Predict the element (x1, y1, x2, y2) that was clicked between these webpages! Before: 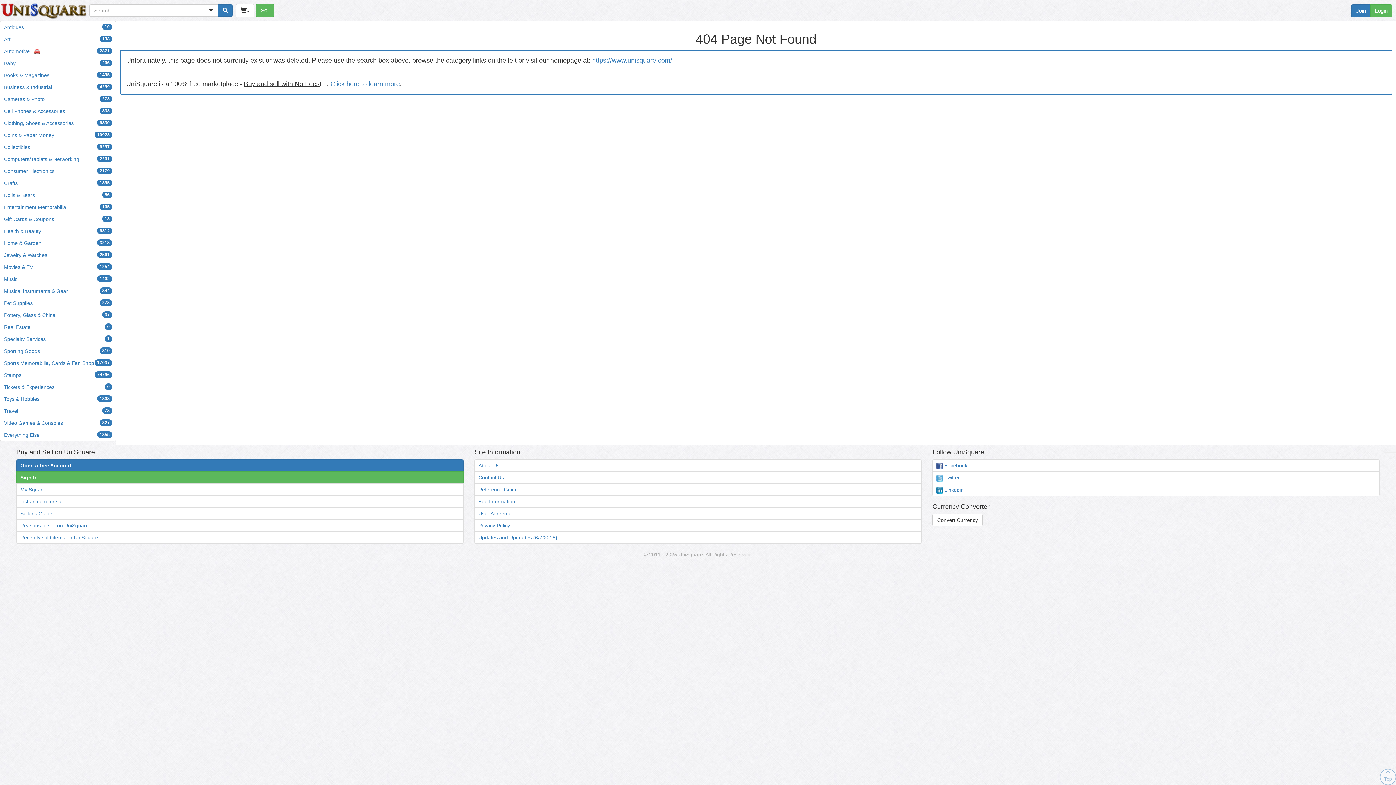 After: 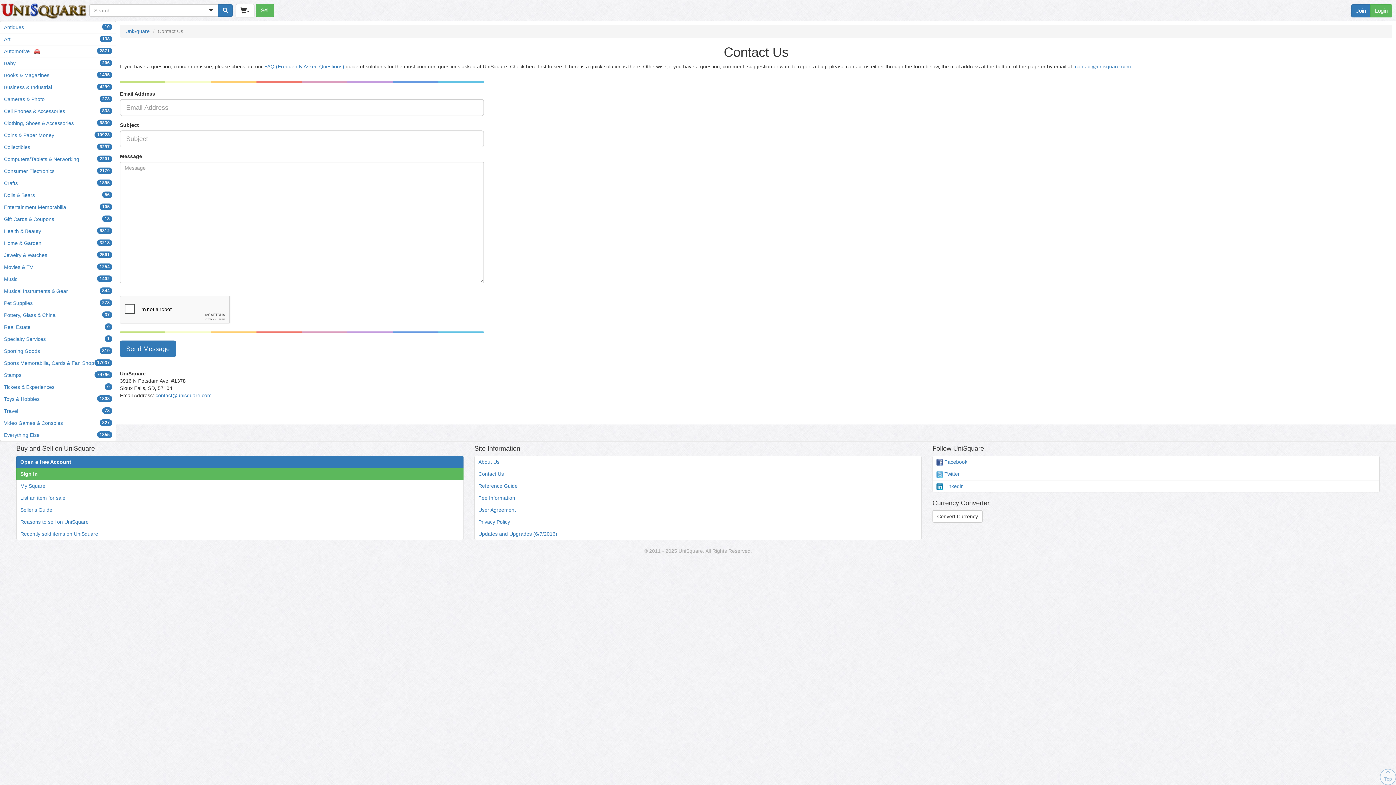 Action: label: Contact Us bbox: (474, 471, 921, 484)